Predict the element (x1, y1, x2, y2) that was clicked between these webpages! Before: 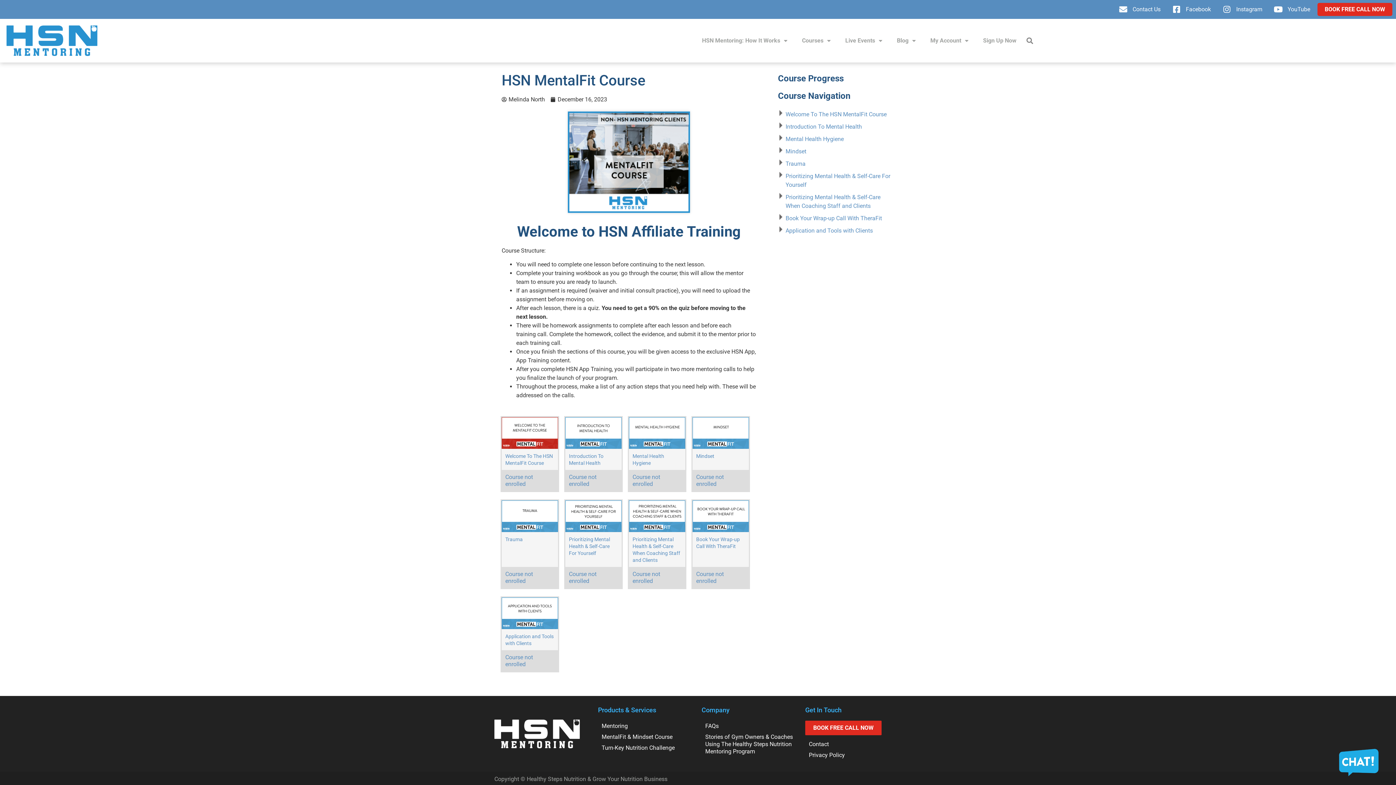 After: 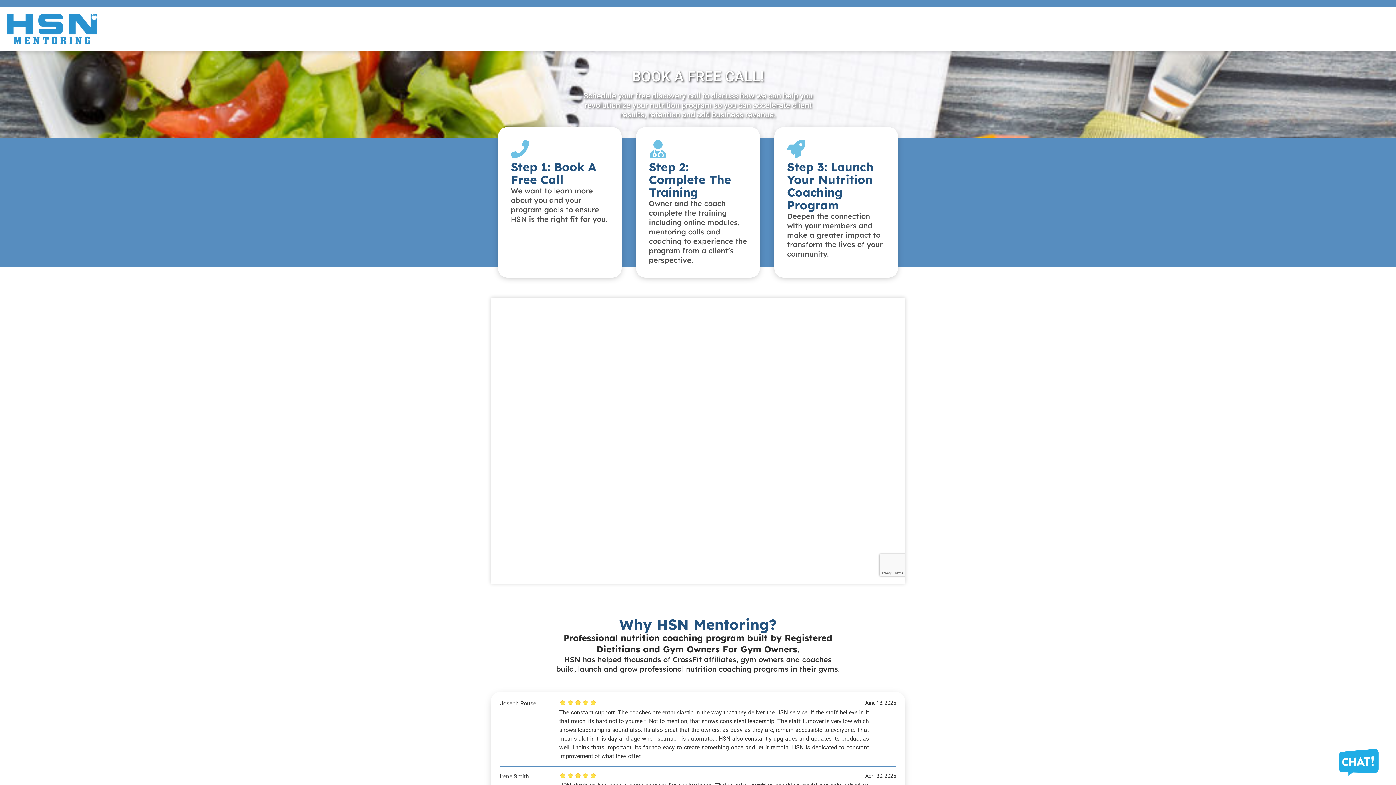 Action: bbox: (598, 721, 694, 732) label: Mentoring